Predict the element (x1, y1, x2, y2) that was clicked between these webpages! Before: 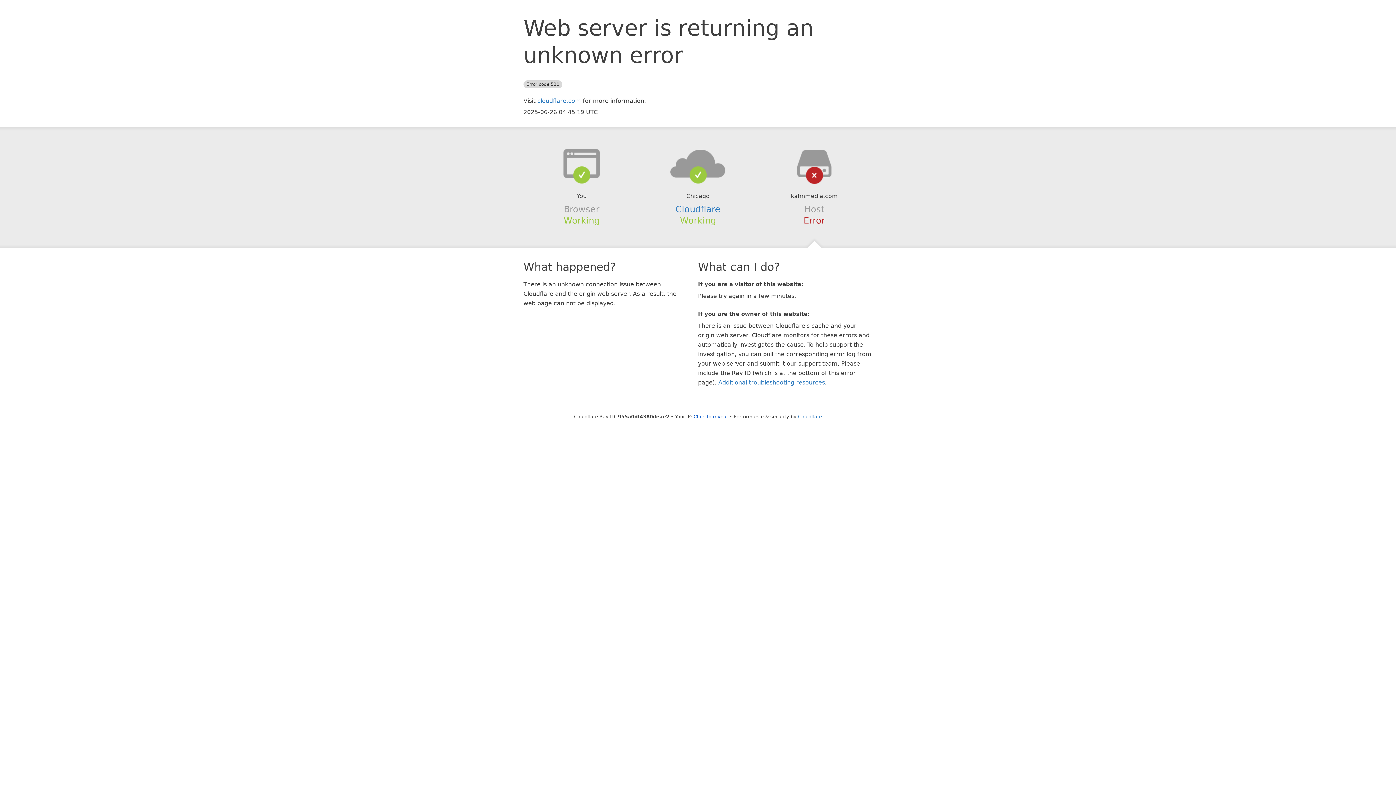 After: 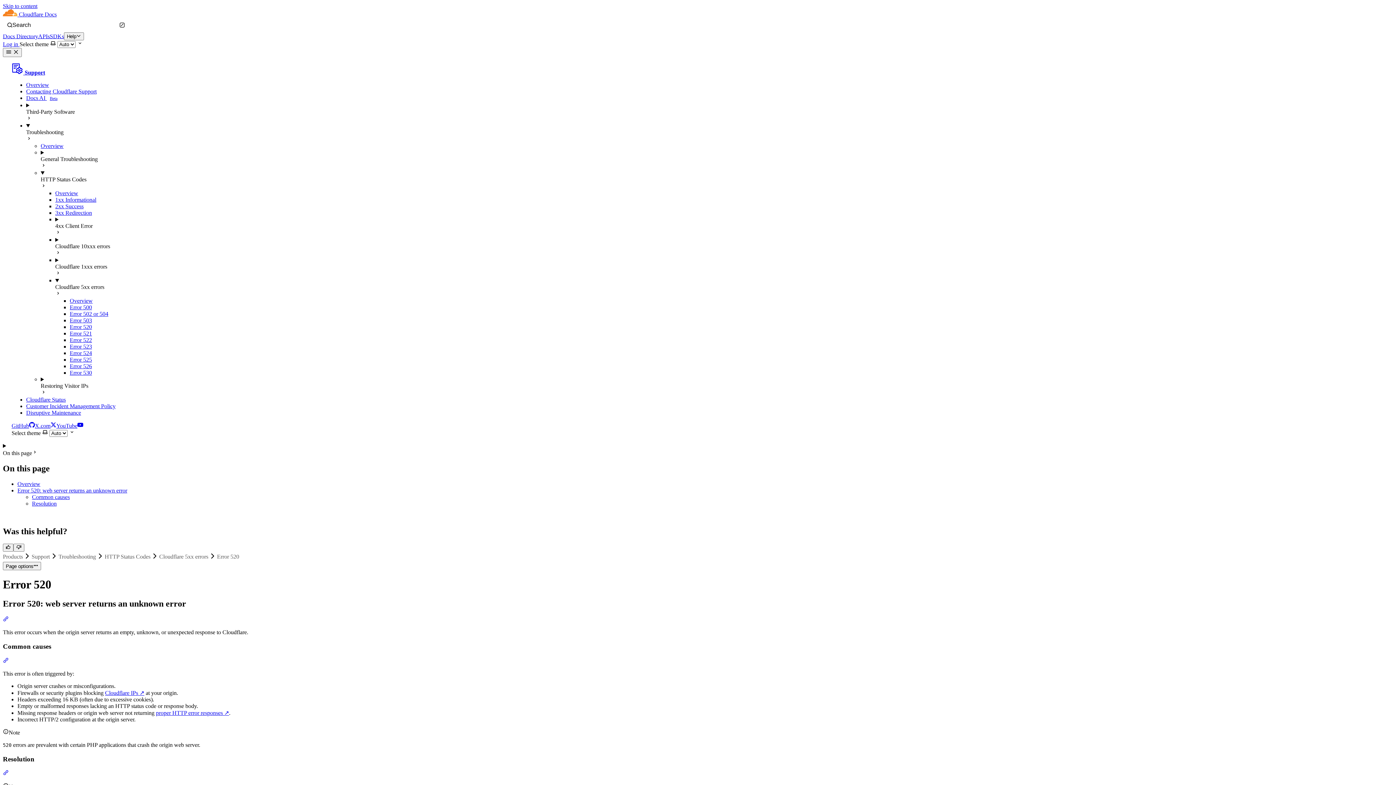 Action: bbox: (718, 379, 825, 386) label: Additional troubleshooting resources